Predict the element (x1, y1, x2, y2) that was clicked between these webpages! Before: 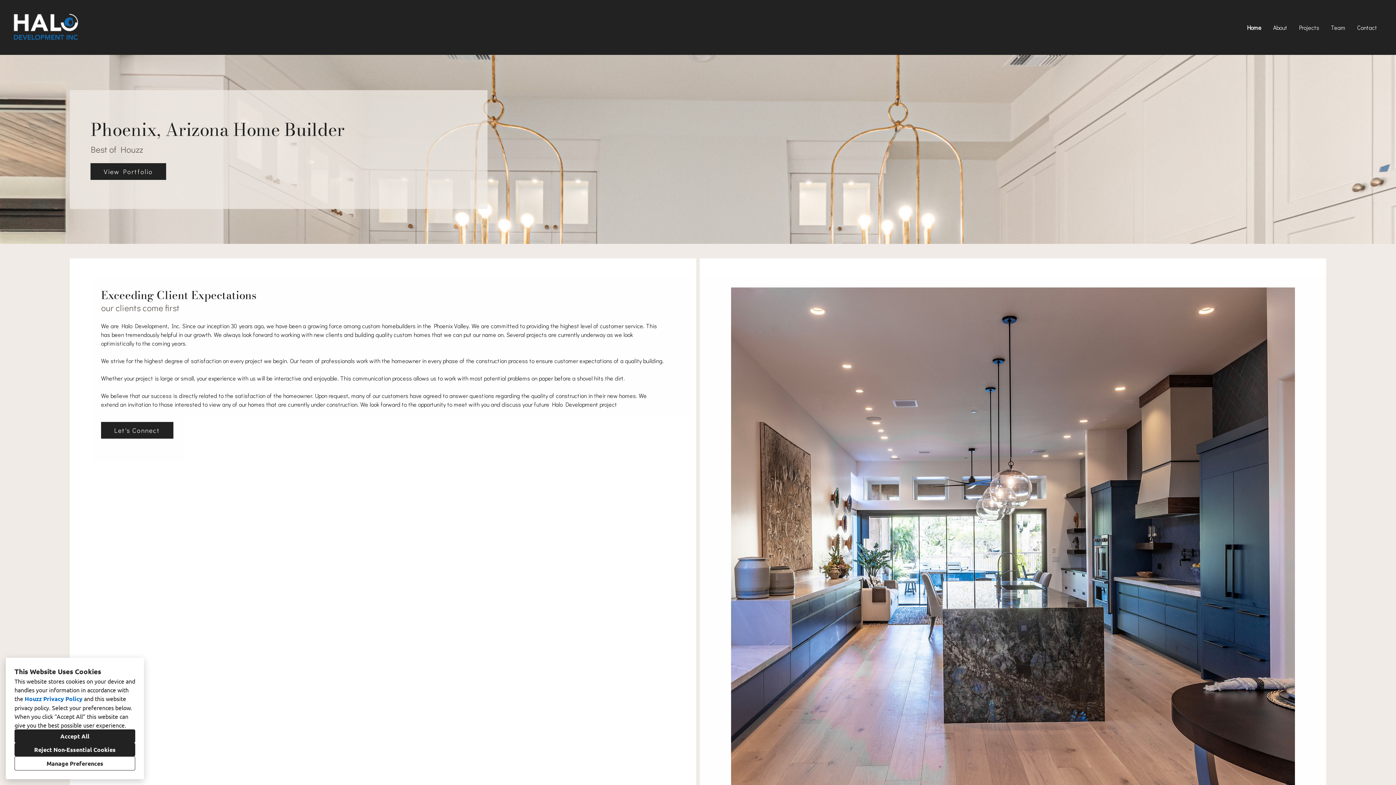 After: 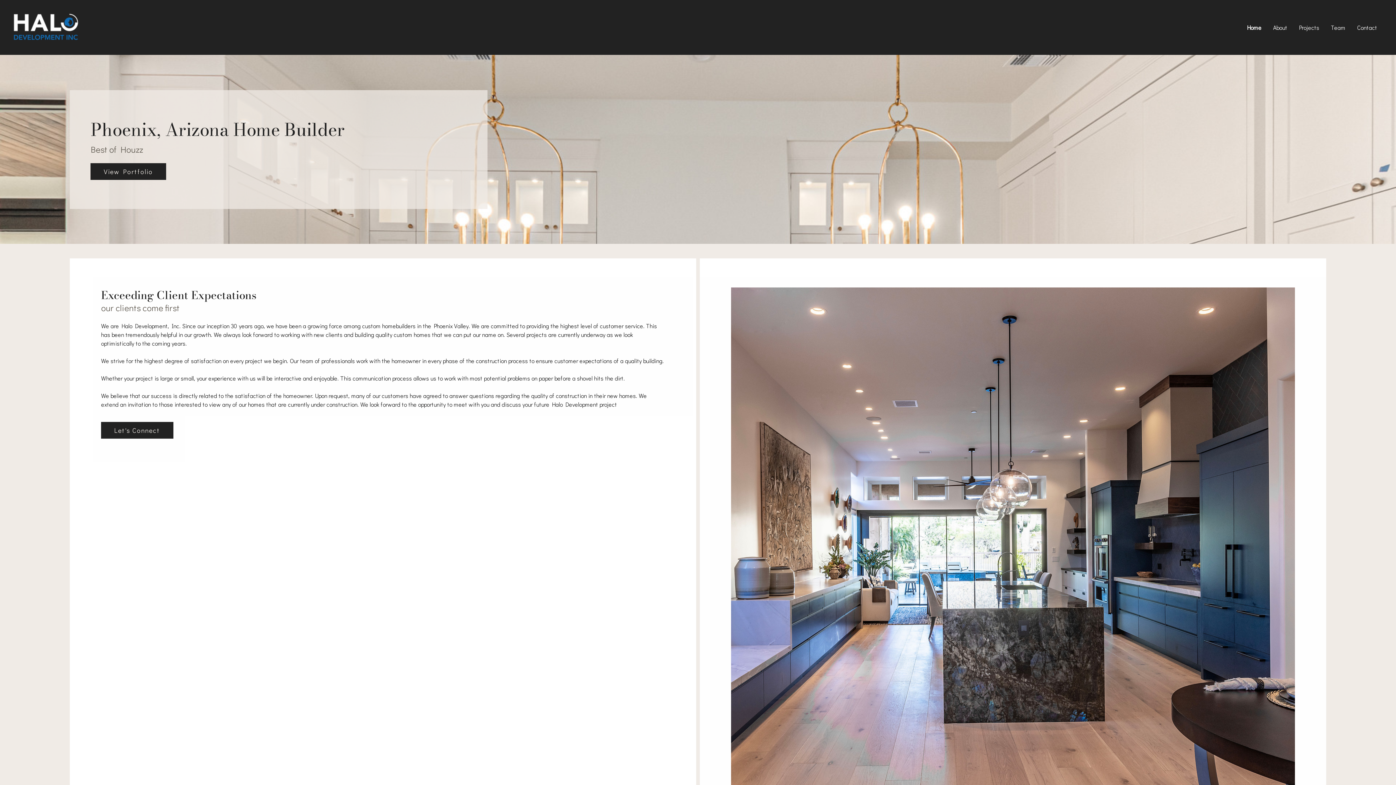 Action: label: Accept All bbox: (14, 729, 135, 743)